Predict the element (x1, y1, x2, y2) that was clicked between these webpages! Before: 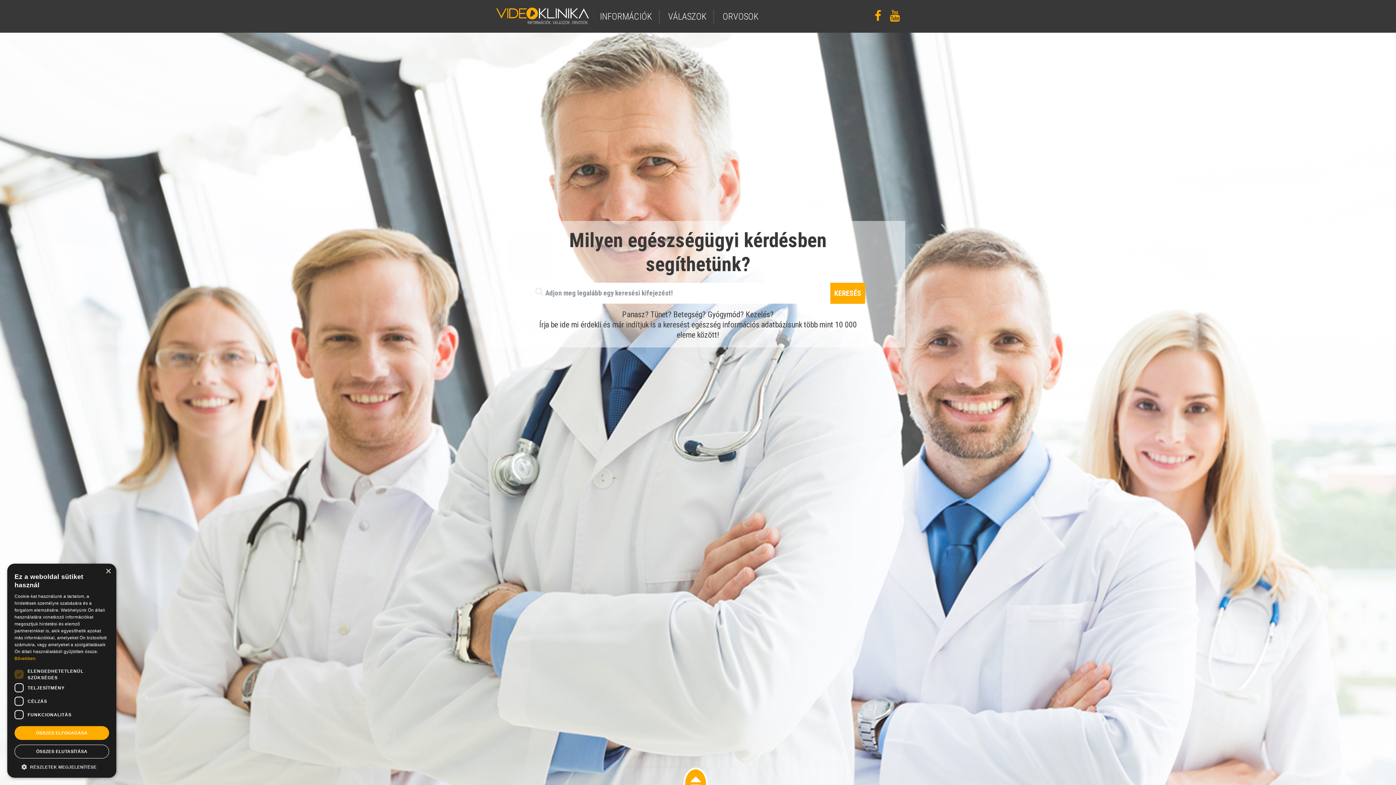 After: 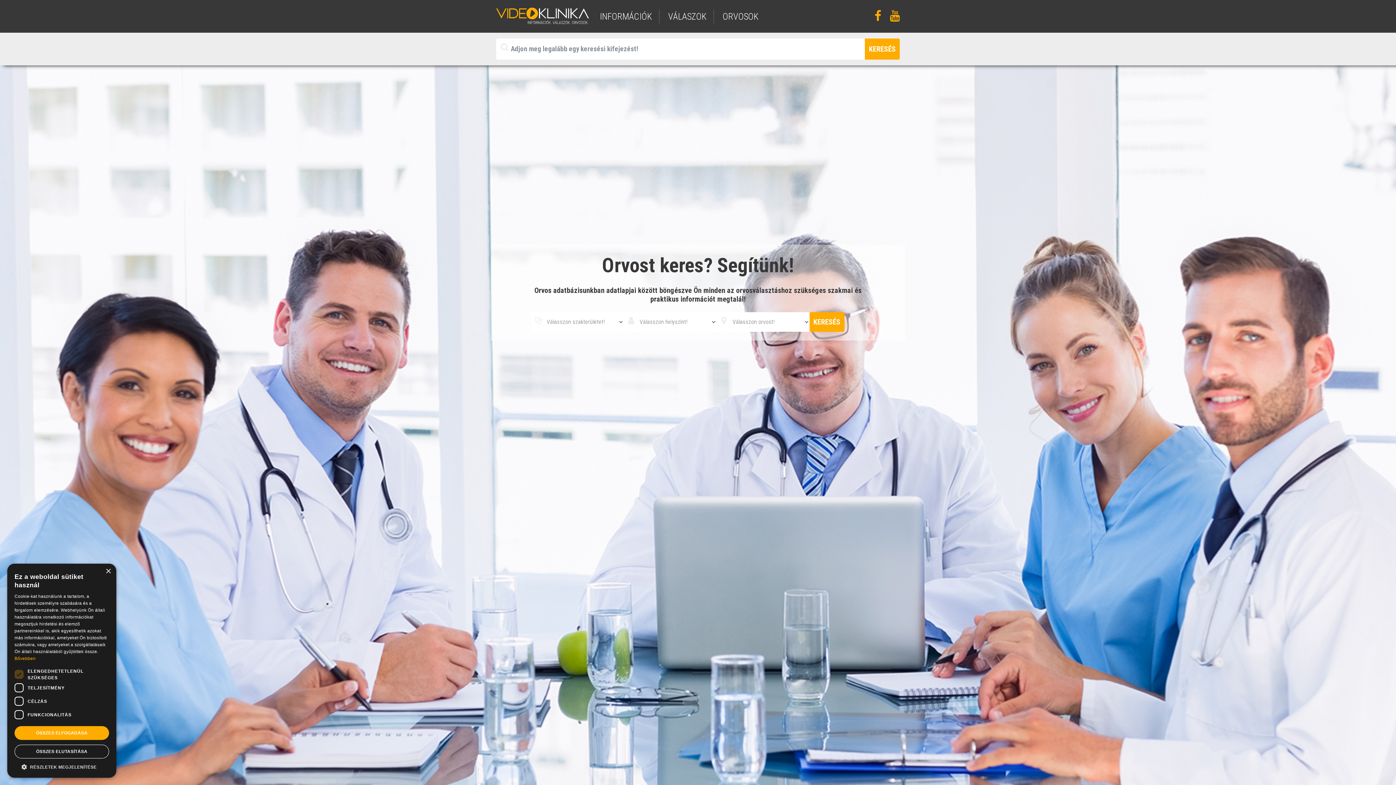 Action: bbox: (722, 11, 758, 21) label: ORVOSOK